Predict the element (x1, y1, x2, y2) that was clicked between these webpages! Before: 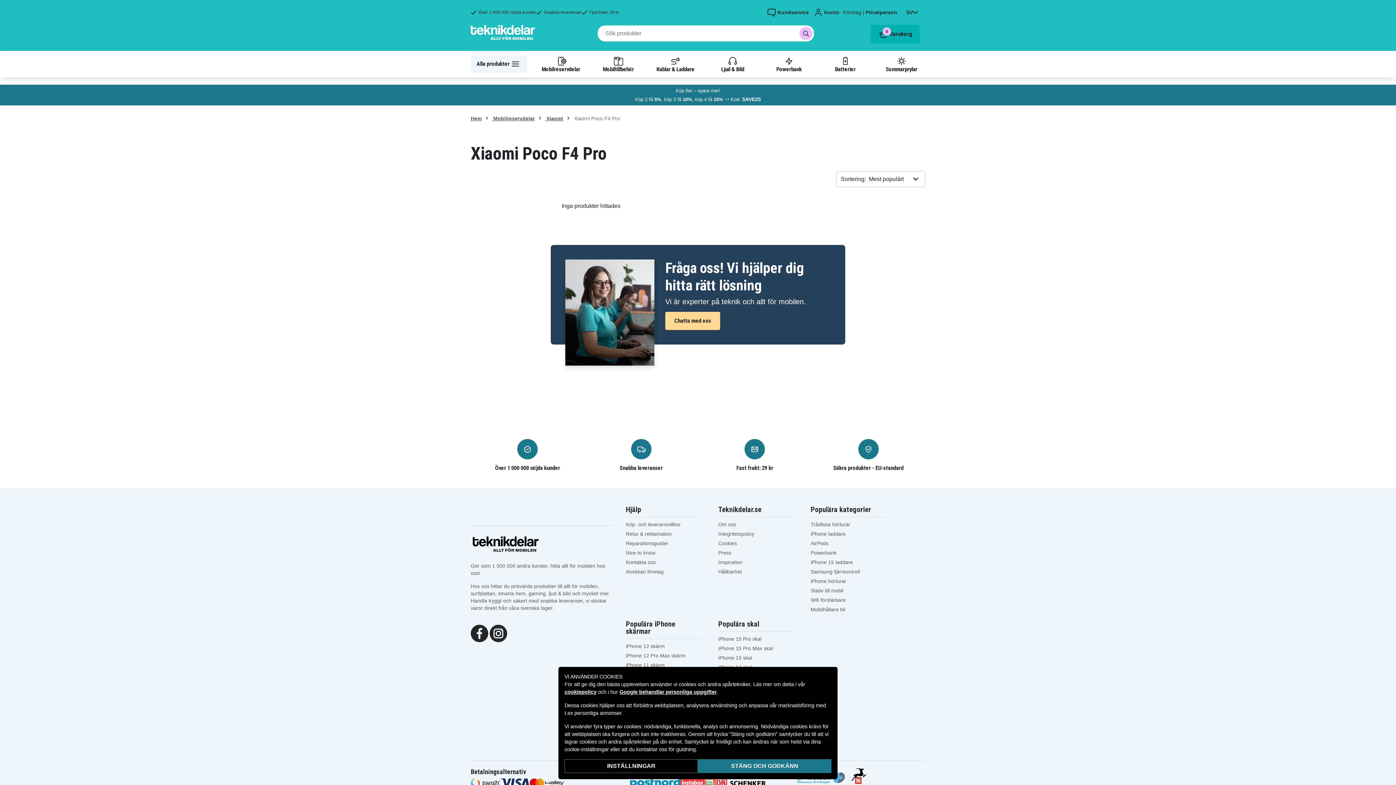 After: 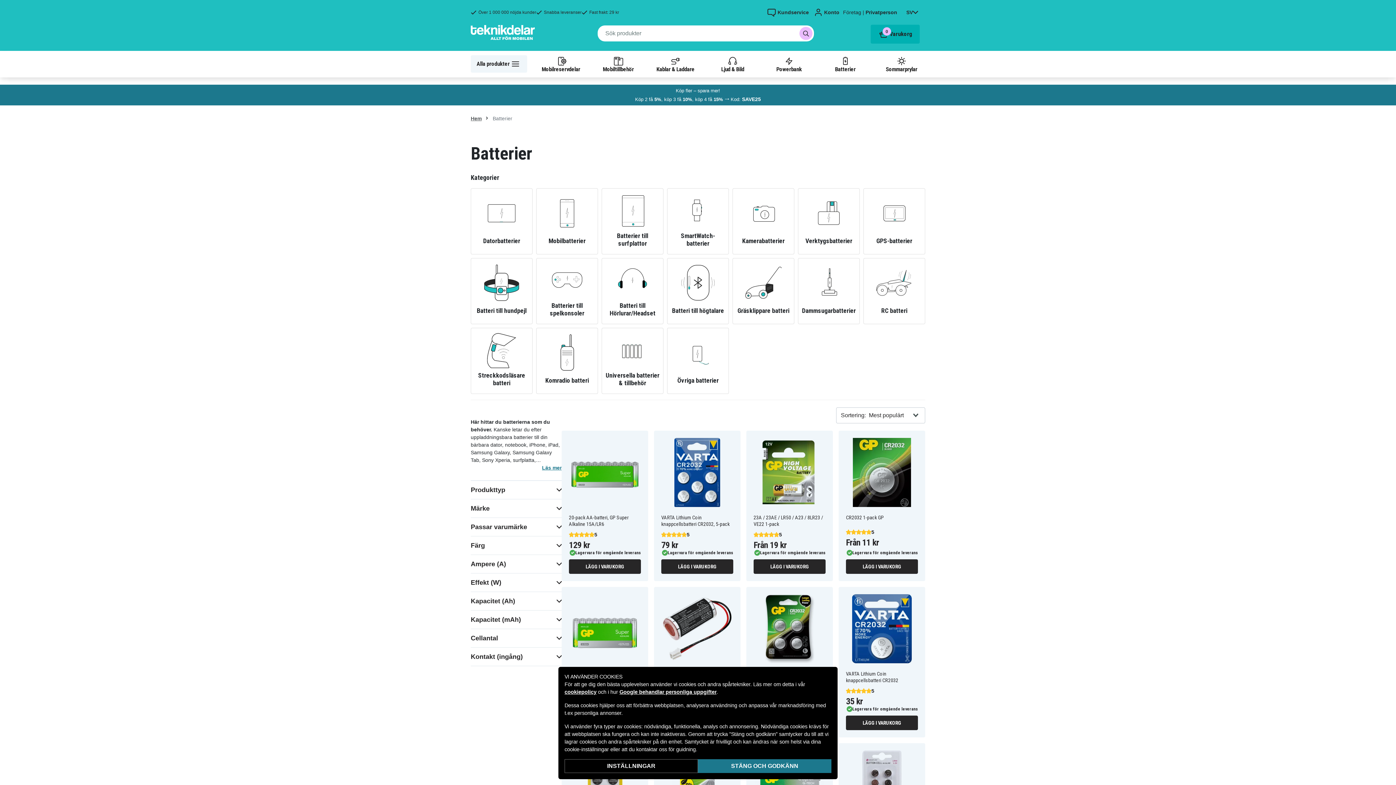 Action: bbox: (827, 55, 863, 72) label: Batterier